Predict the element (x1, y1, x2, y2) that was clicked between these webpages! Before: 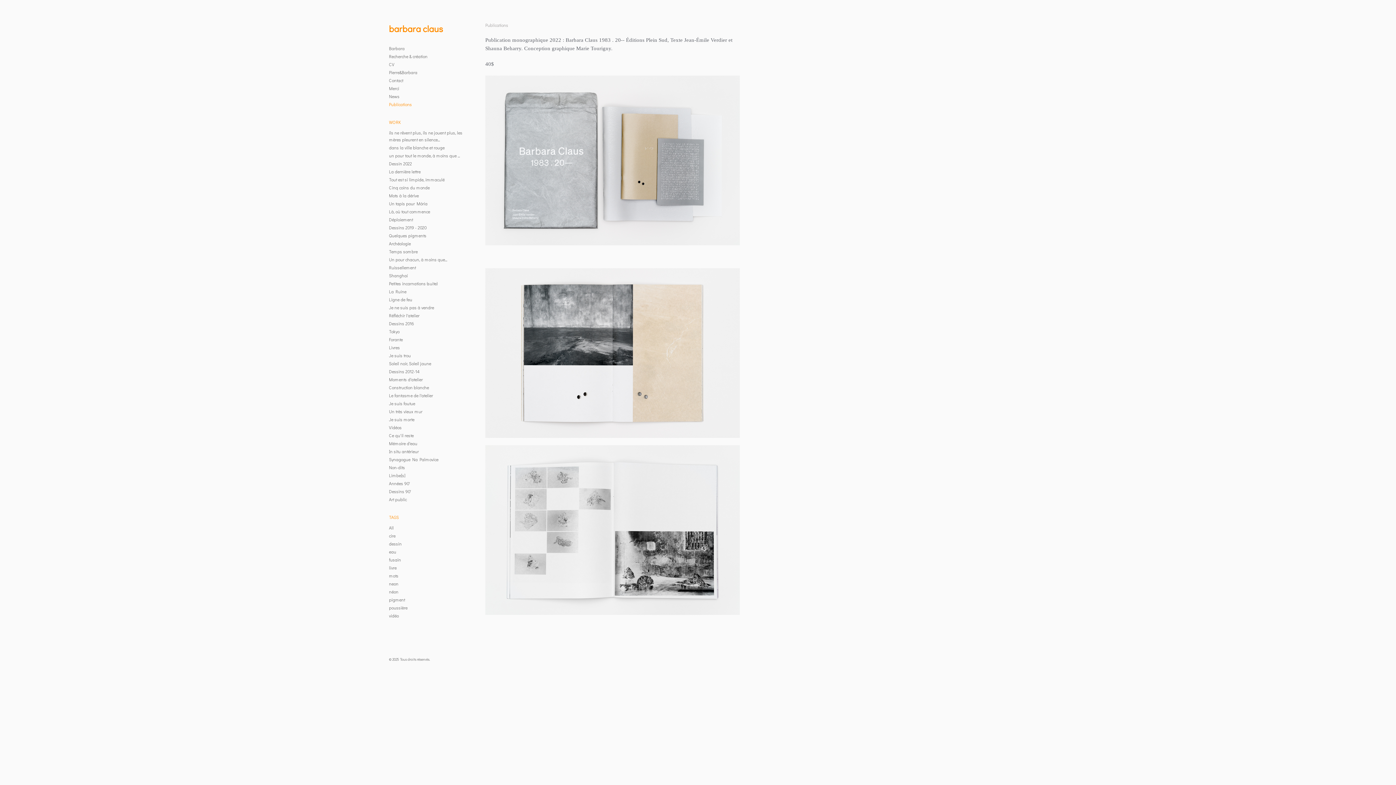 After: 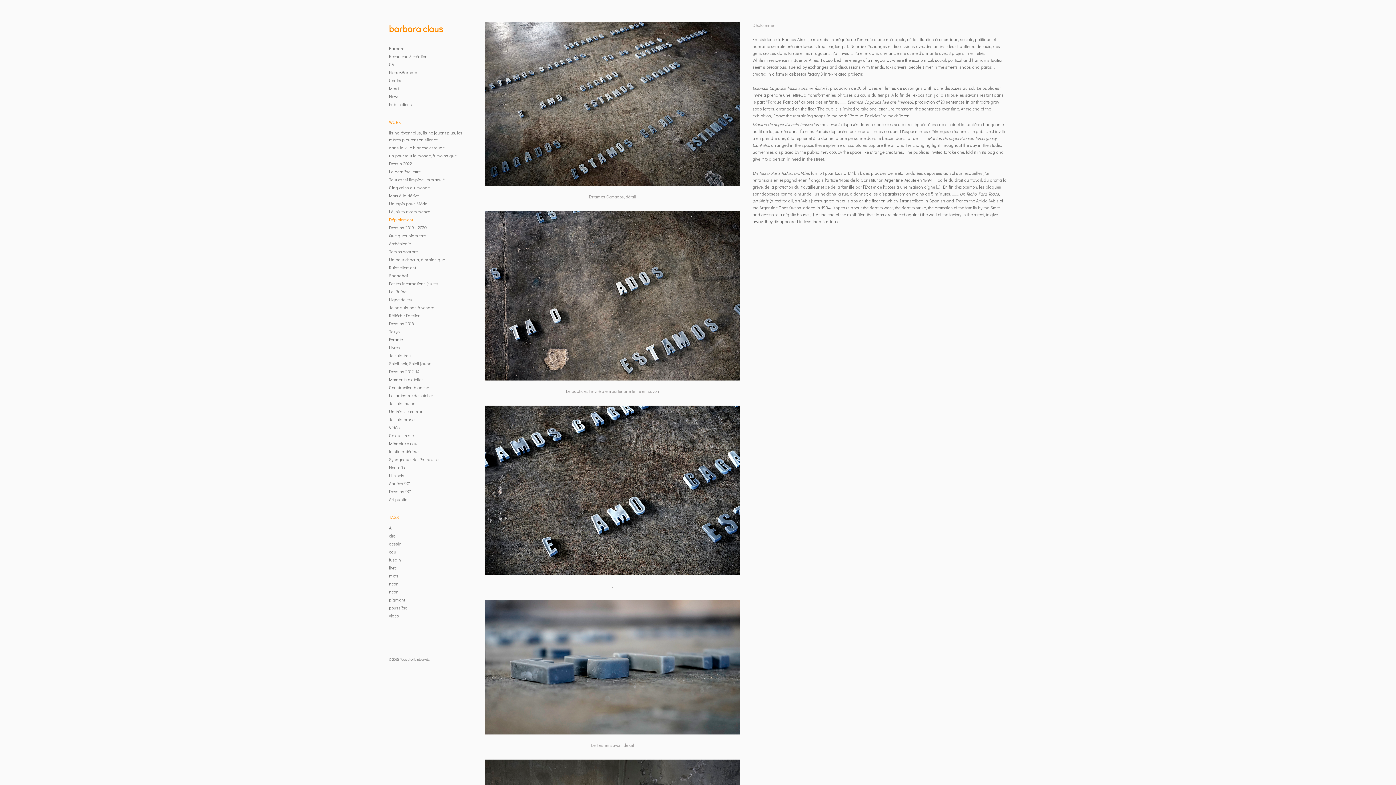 Action: label: Déploiement bbox: (389, 216, 413, 222)